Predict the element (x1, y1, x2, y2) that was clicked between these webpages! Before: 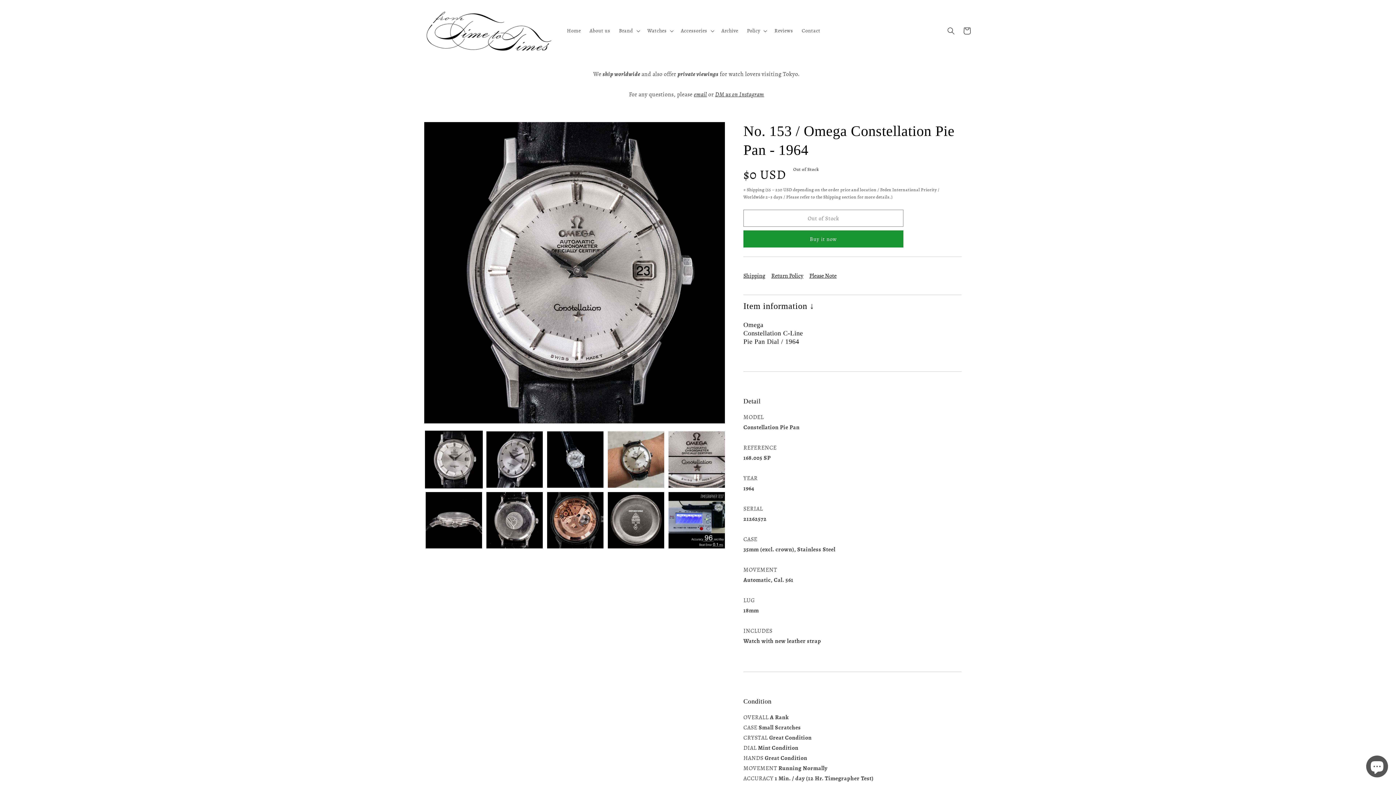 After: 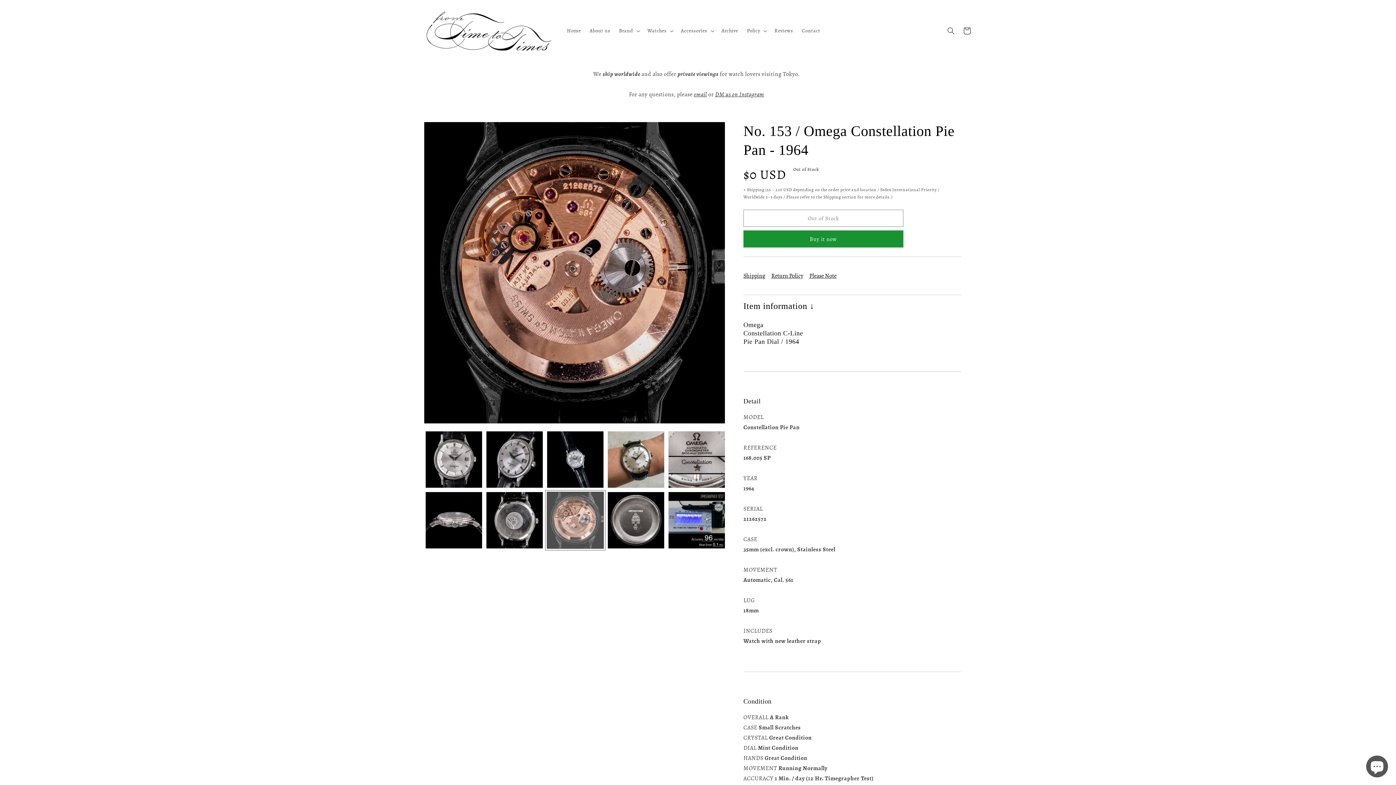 Action: label: Load image 8 in gallery view bbox: (546, 492, 604, 549)